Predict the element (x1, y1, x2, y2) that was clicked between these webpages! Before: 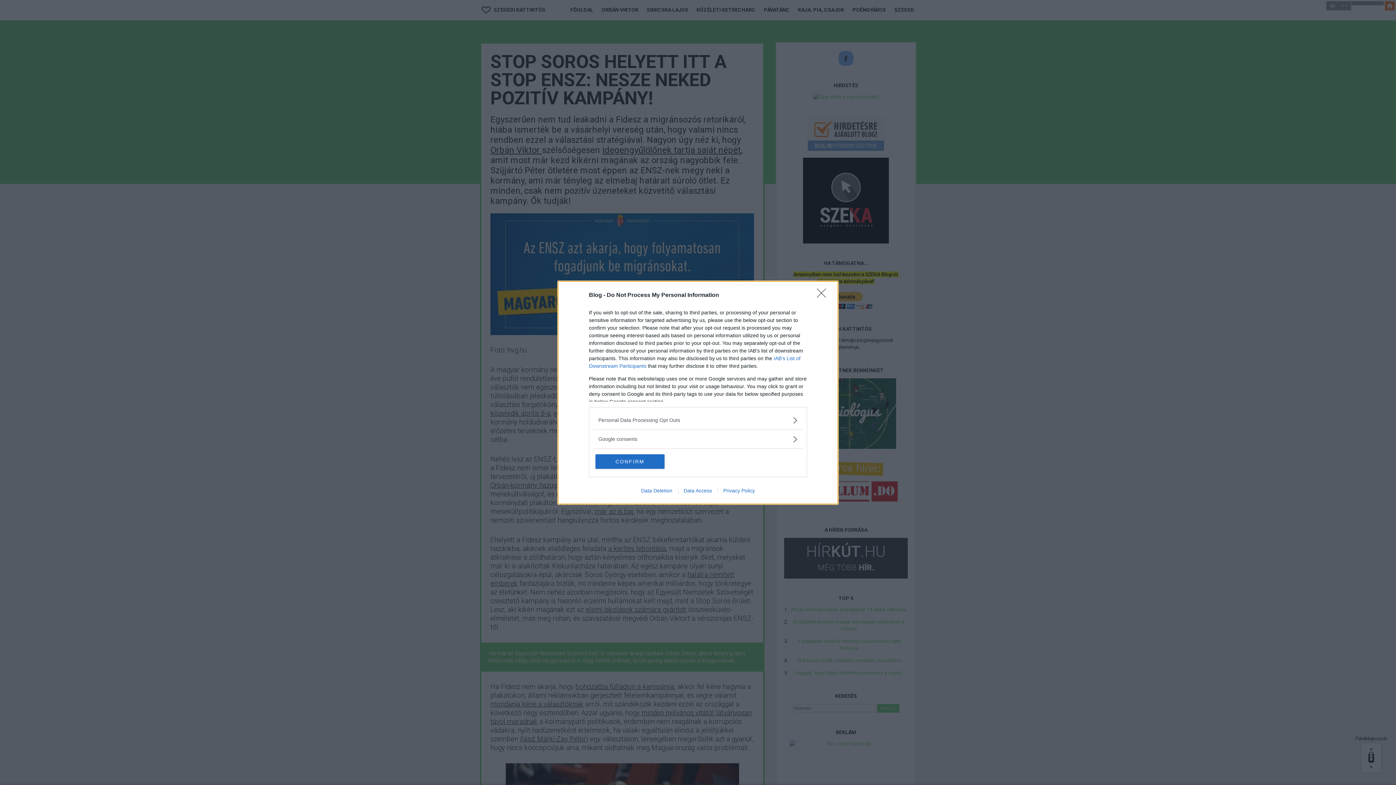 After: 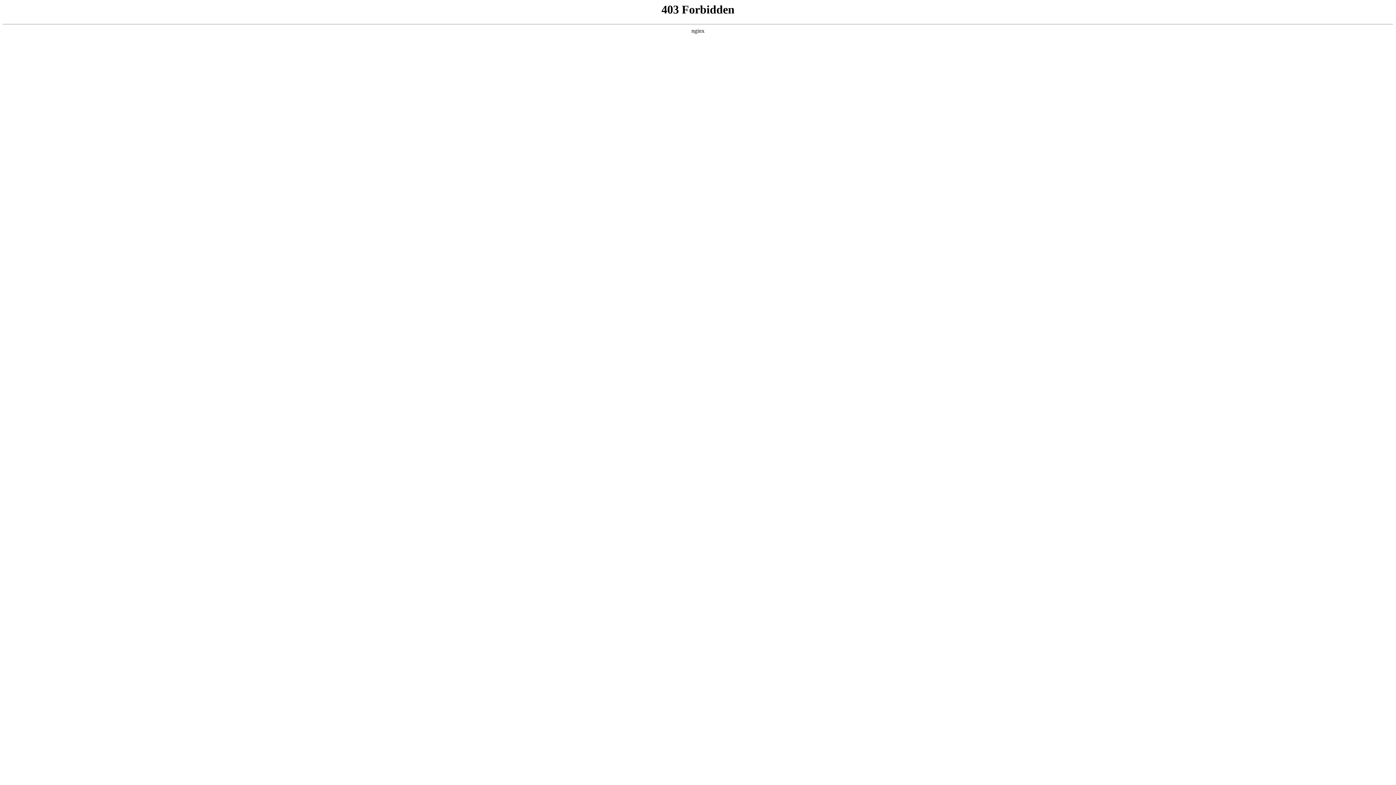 Action: label: Privacy Policy bbox: (717, 487, 760, 493)